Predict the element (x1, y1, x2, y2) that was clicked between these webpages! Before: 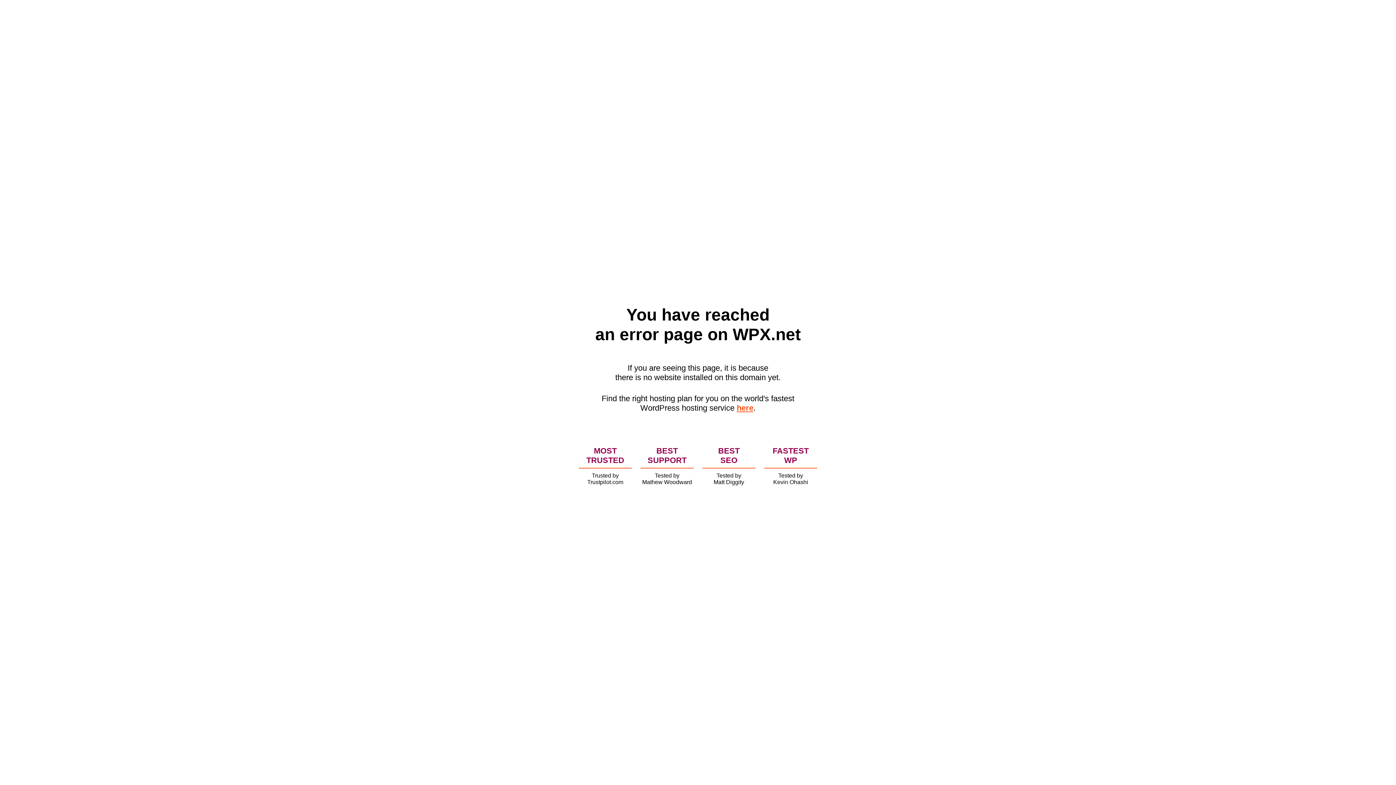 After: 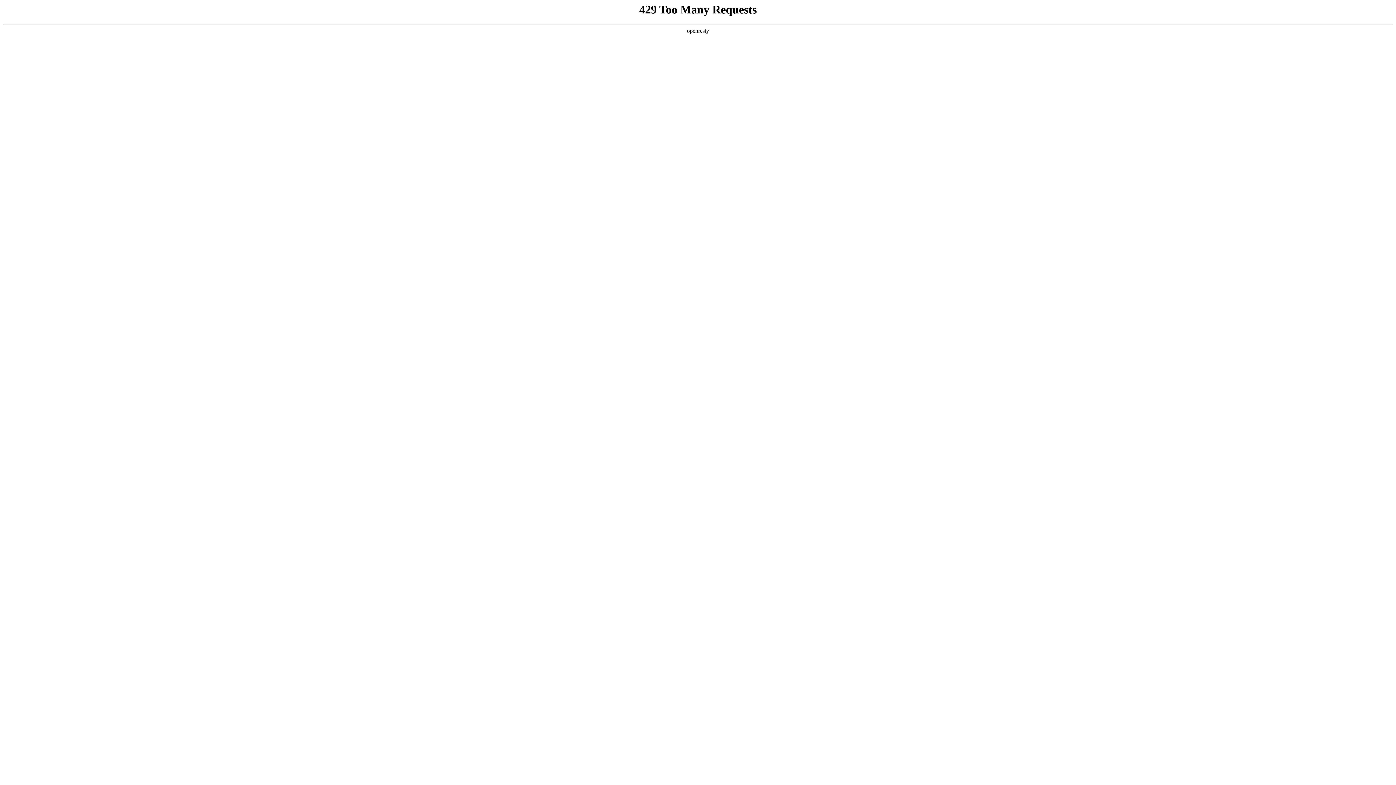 Action: bbox: (736, 403, 753, 412) label: here